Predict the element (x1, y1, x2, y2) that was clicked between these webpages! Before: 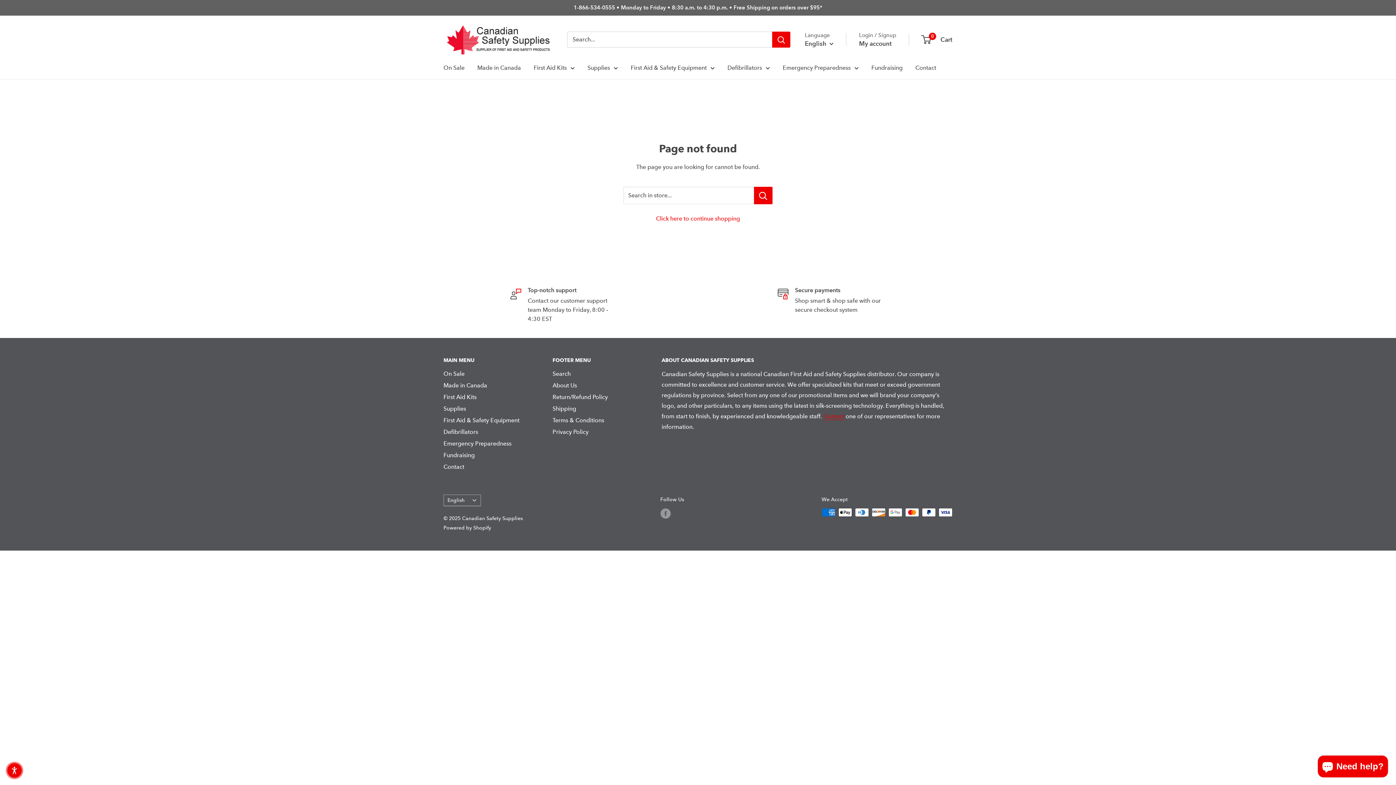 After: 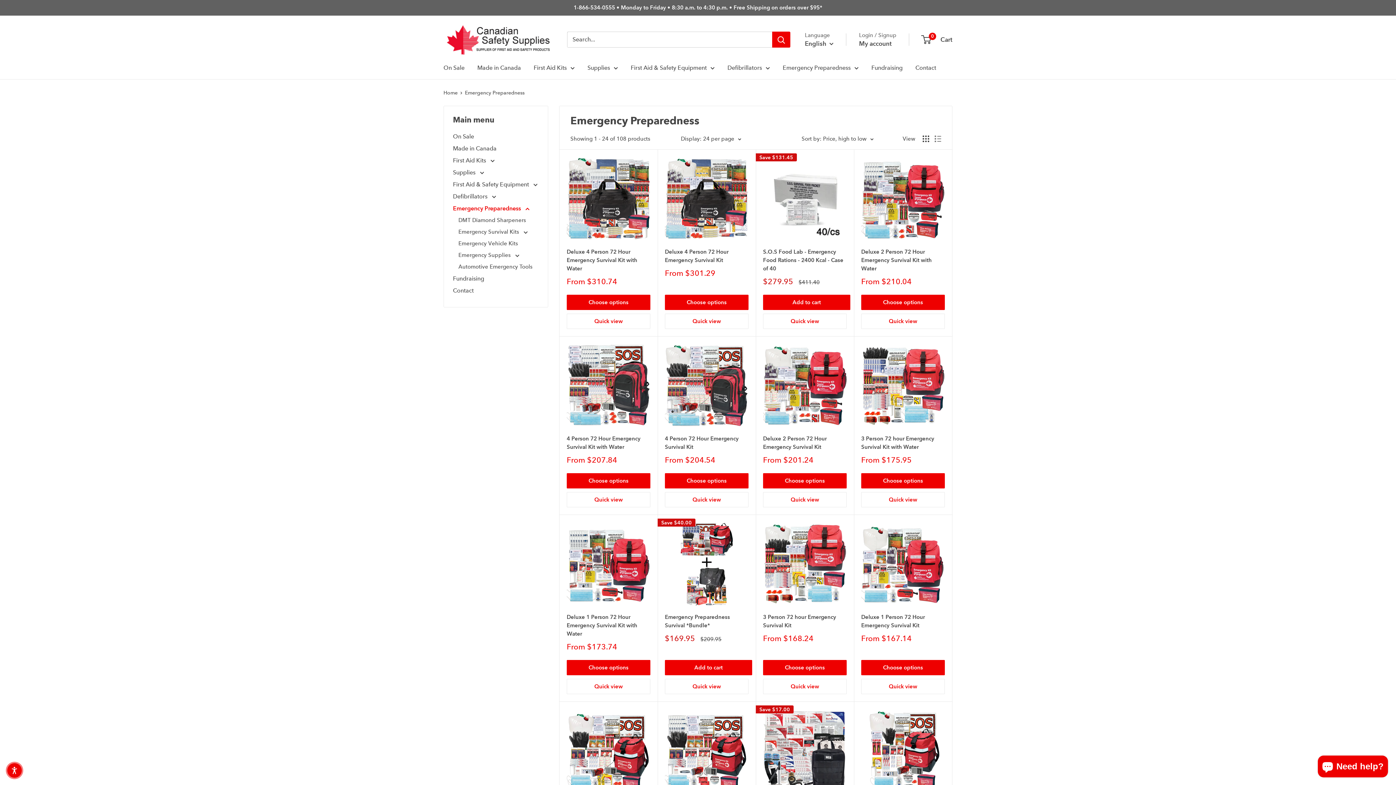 Action: label: Emergency Preparedness bbox: (443, 438, 527, 449)